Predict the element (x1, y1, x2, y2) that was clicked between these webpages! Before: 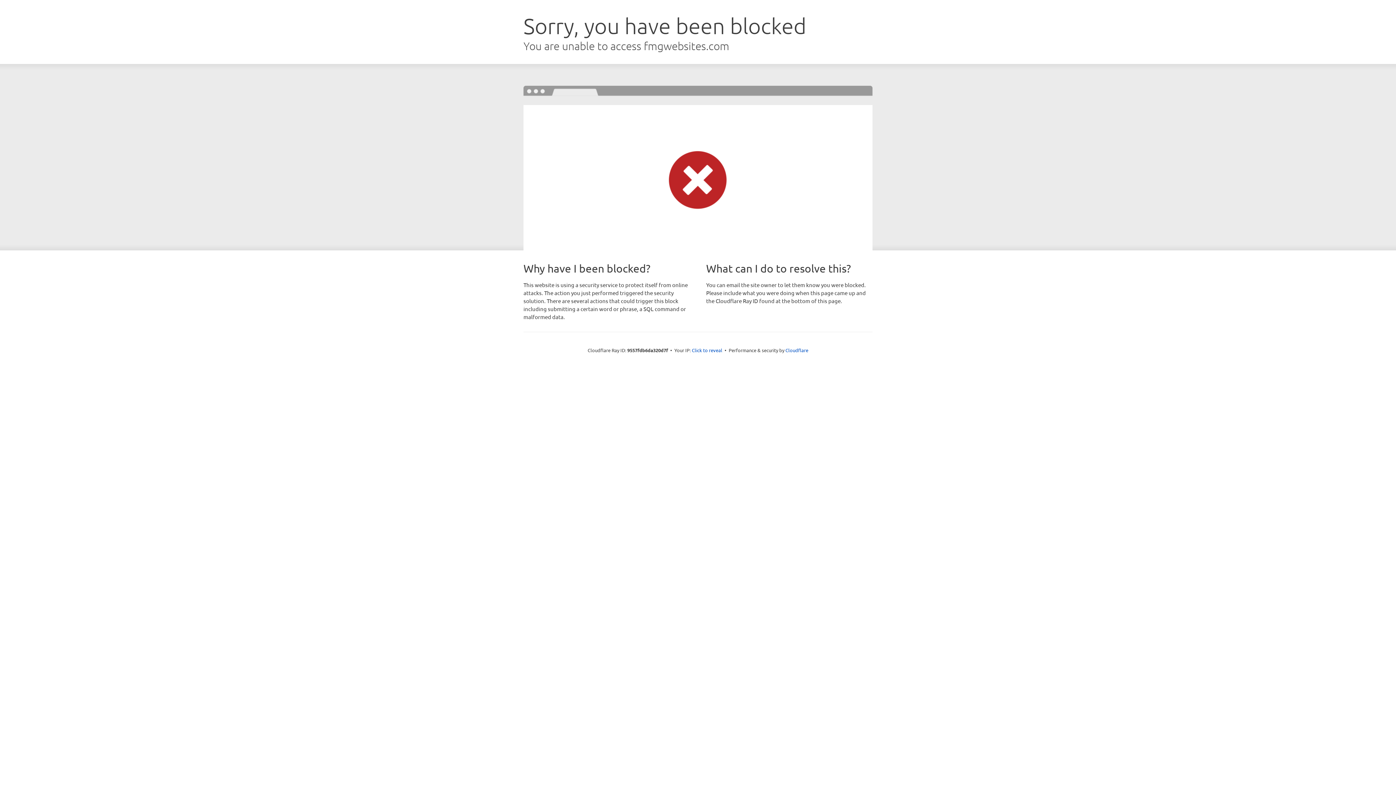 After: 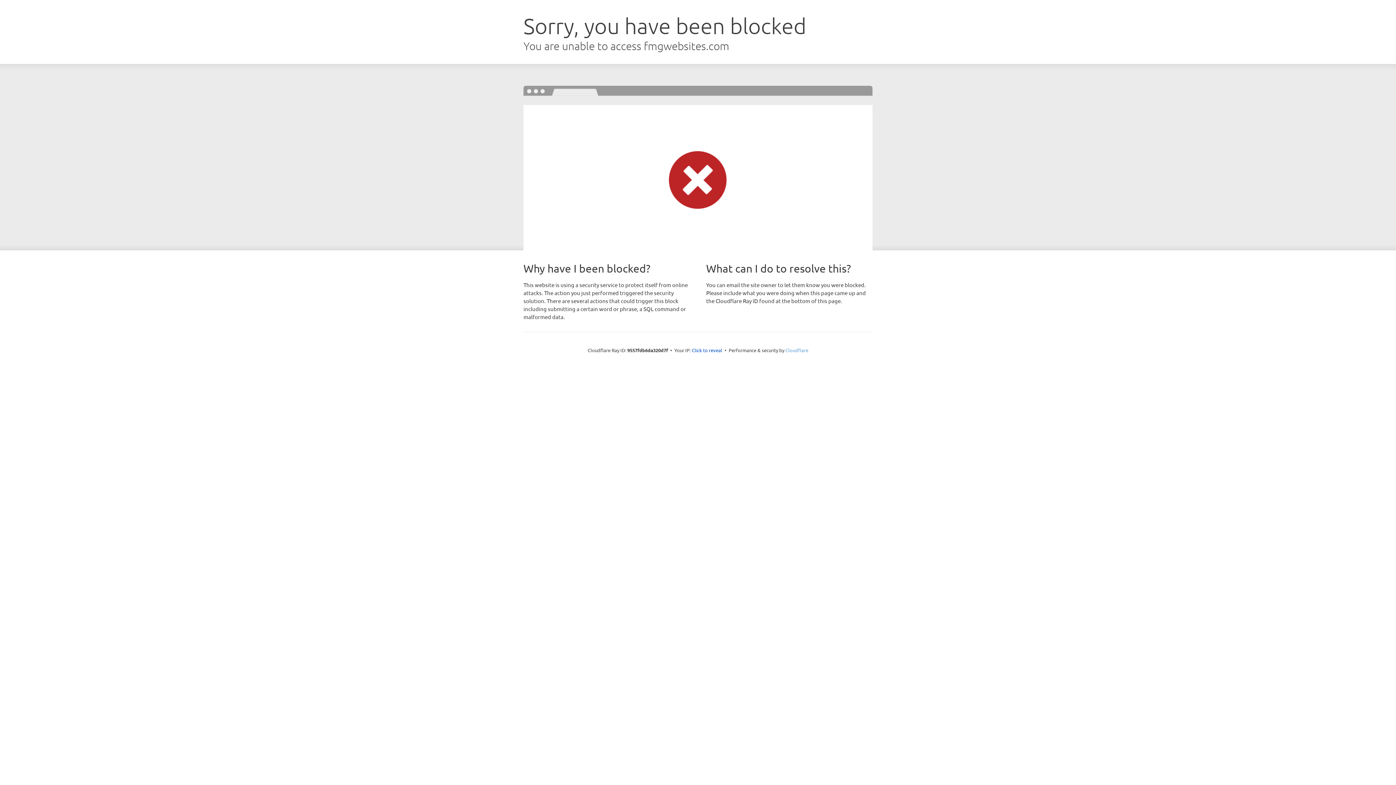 Action: label: Cloudflare bbox: (785, 347, 808, 353)